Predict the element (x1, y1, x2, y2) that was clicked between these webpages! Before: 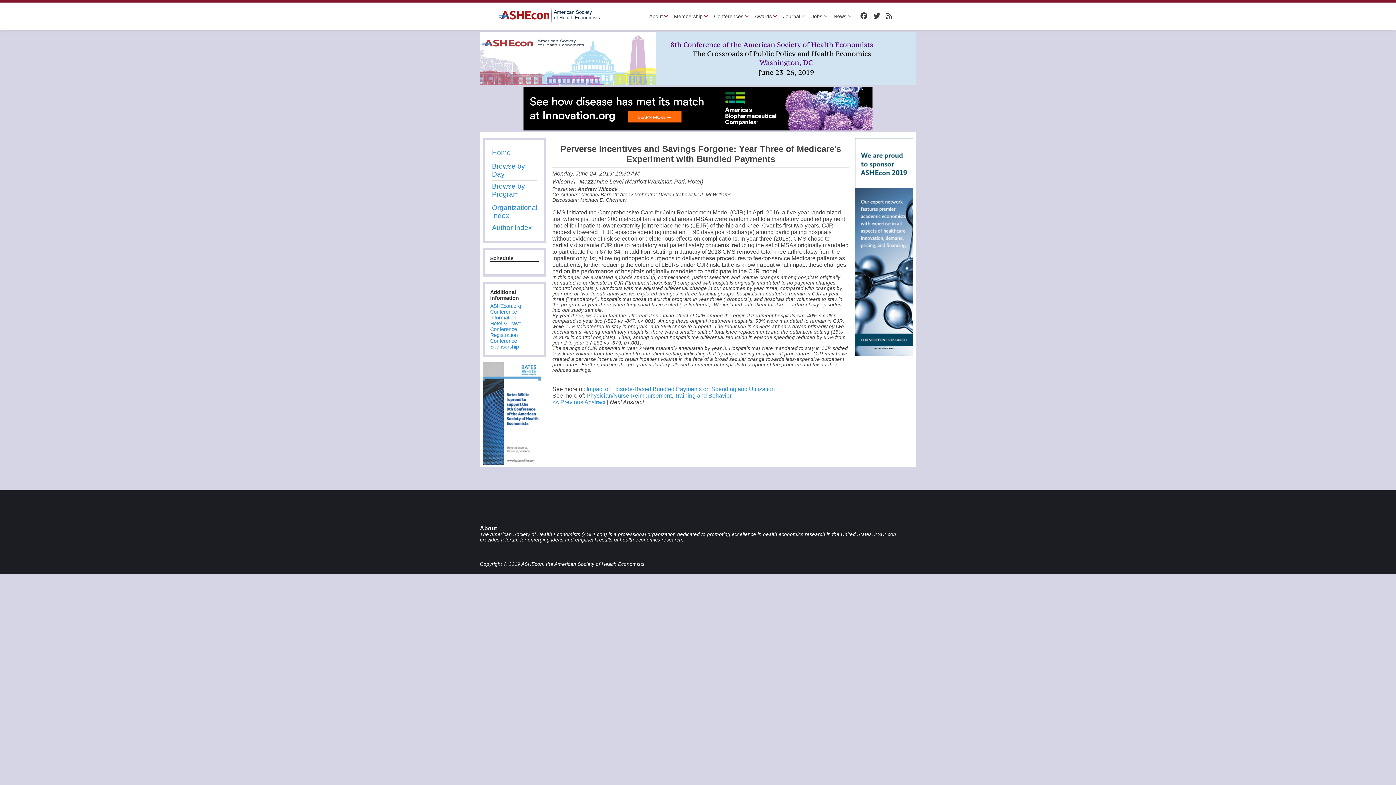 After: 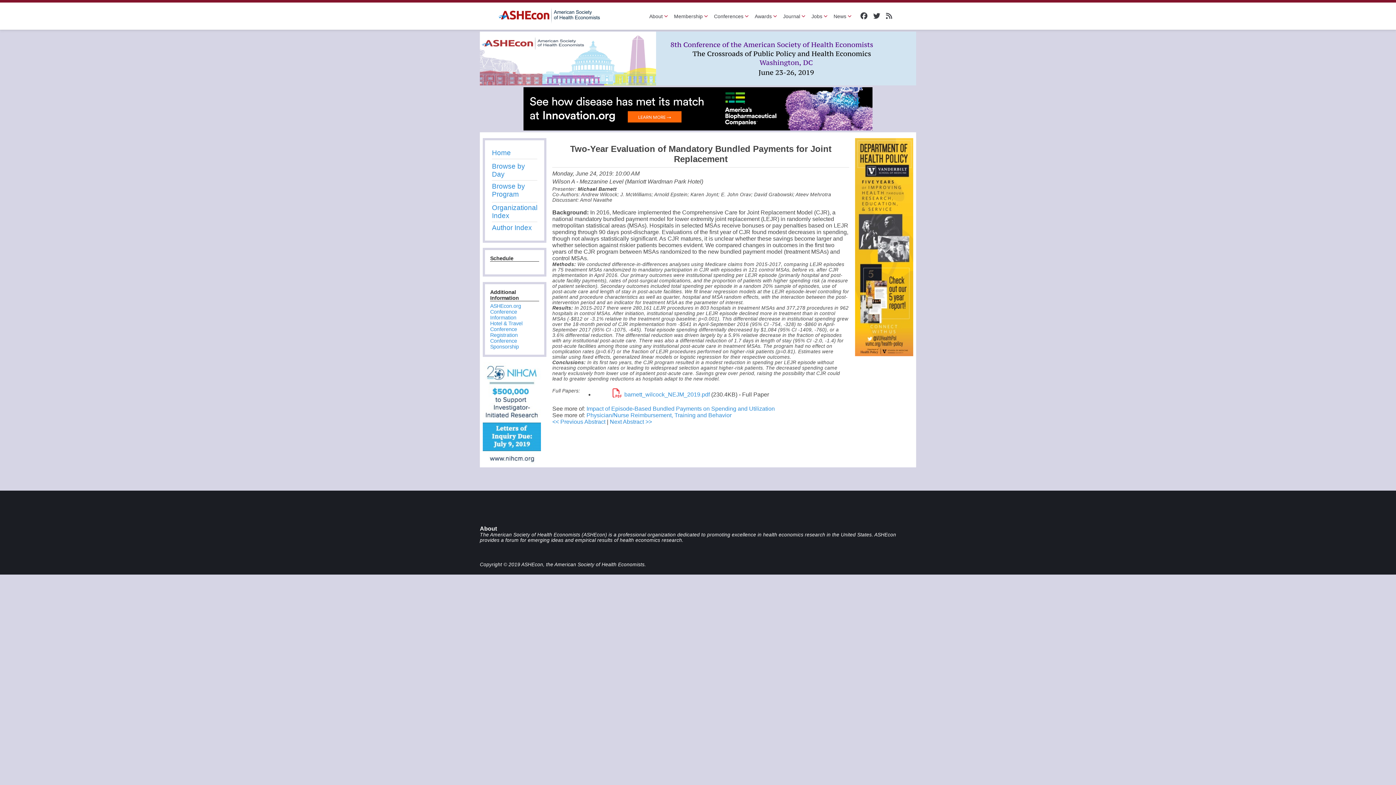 Action: label: << Previous Abstract bbox: (552, 399, 605, 405)